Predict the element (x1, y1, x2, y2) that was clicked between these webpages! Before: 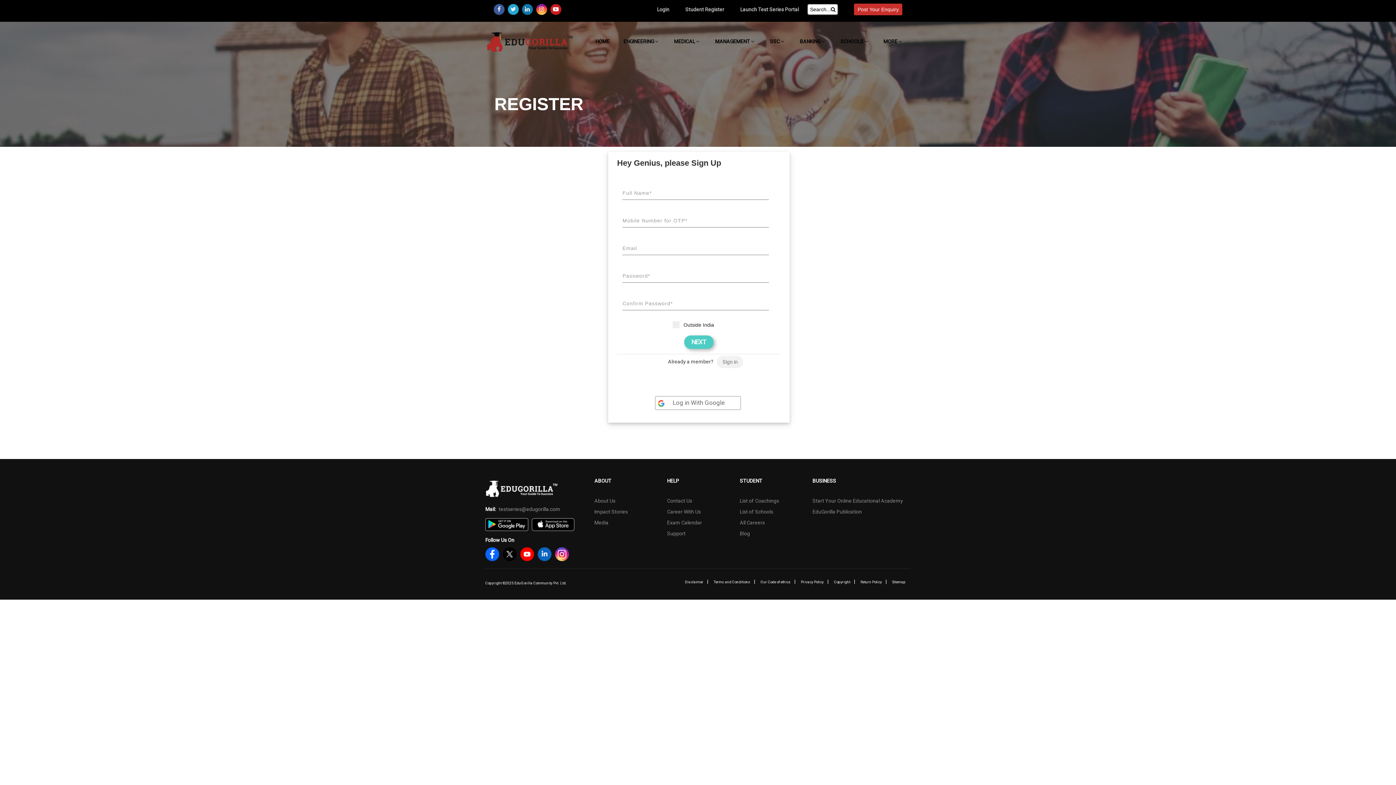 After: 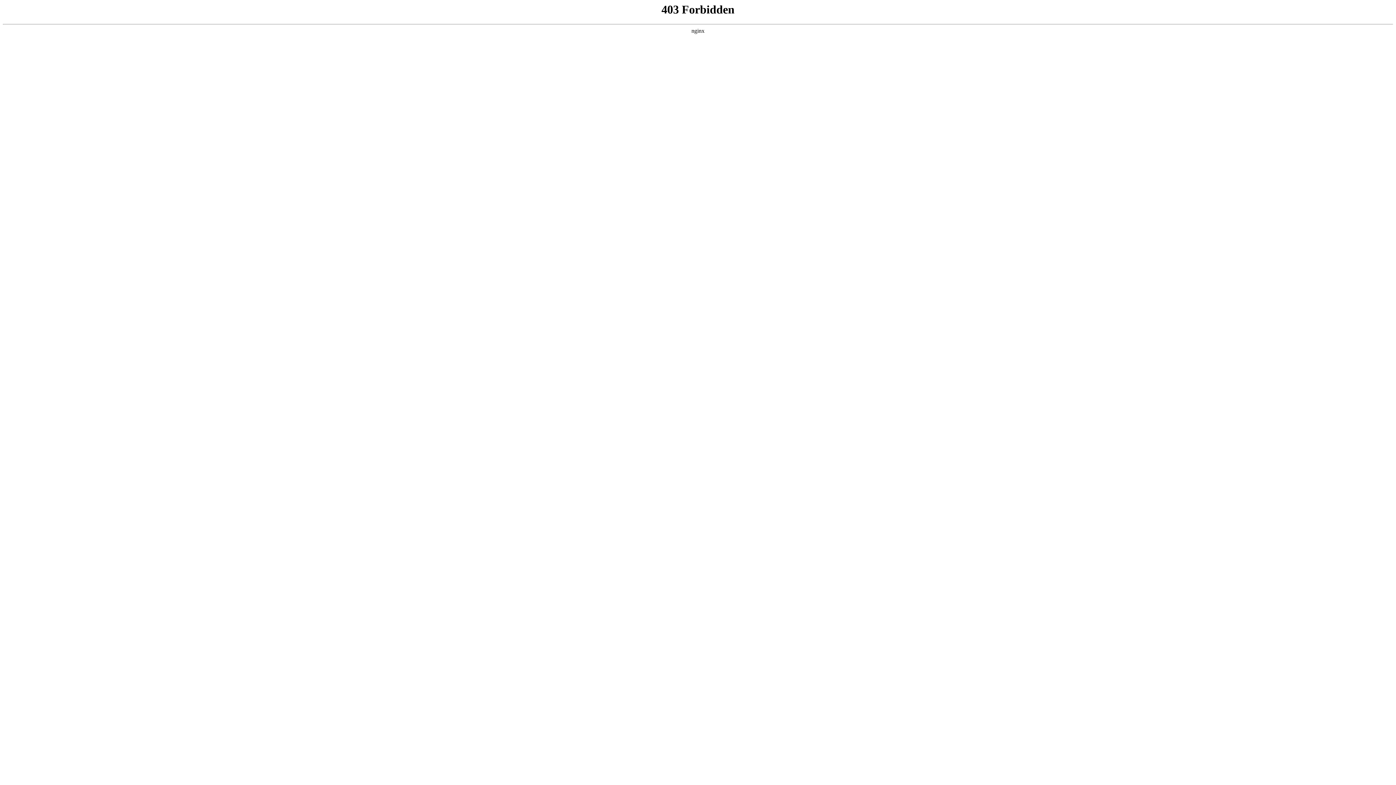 Action: label: Sign in bbox: (717, 356, 743, 368)